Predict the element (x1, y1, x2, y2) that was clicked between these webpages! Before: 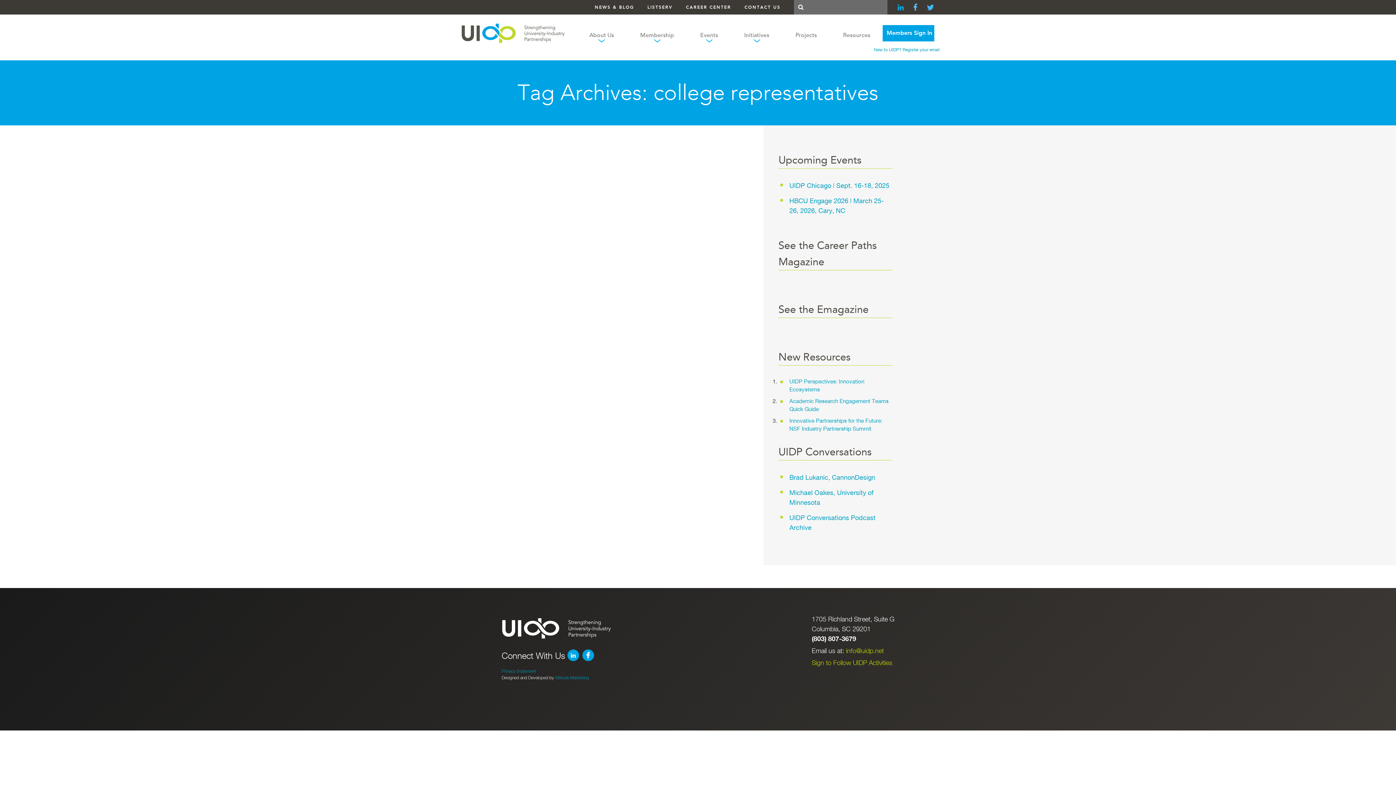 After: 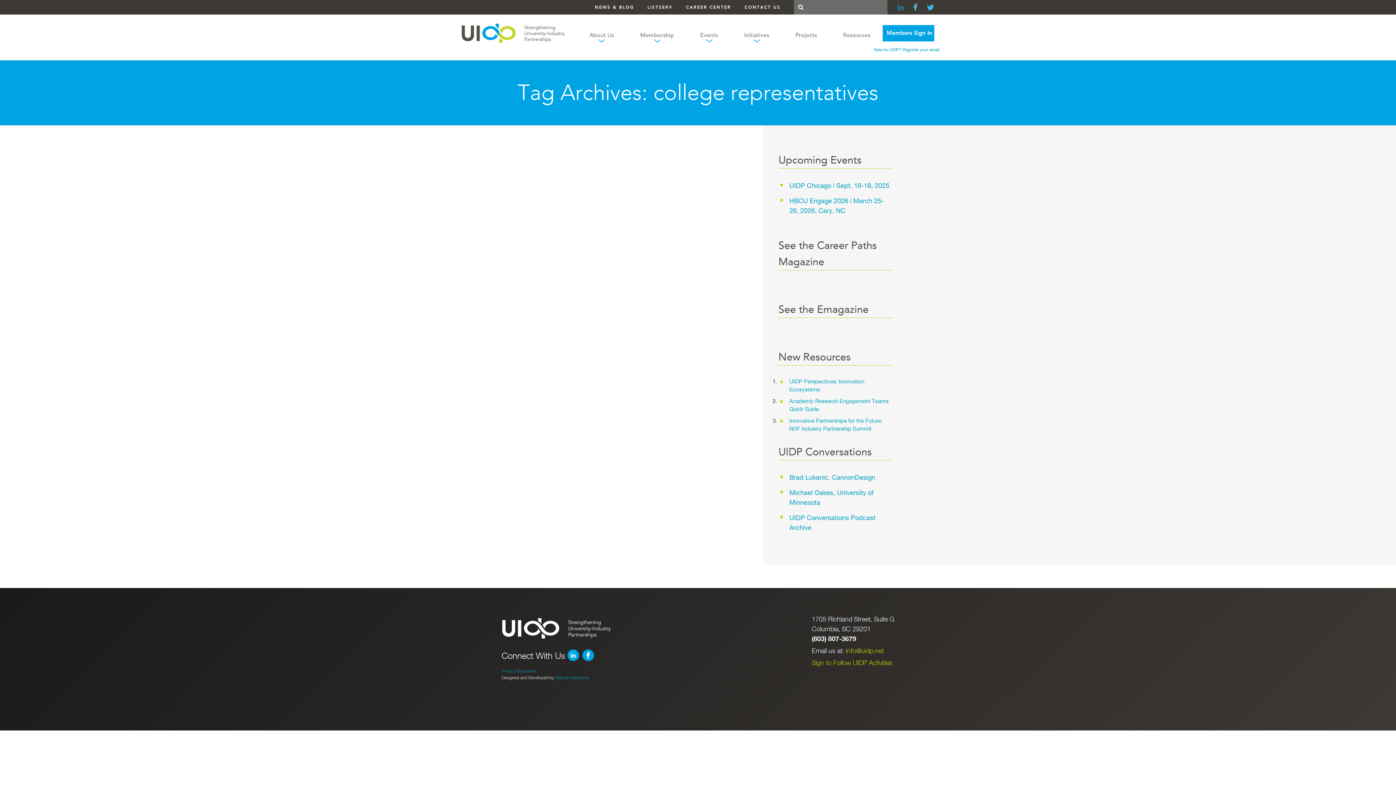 Action: bbox: (894, 4, 906, 11)